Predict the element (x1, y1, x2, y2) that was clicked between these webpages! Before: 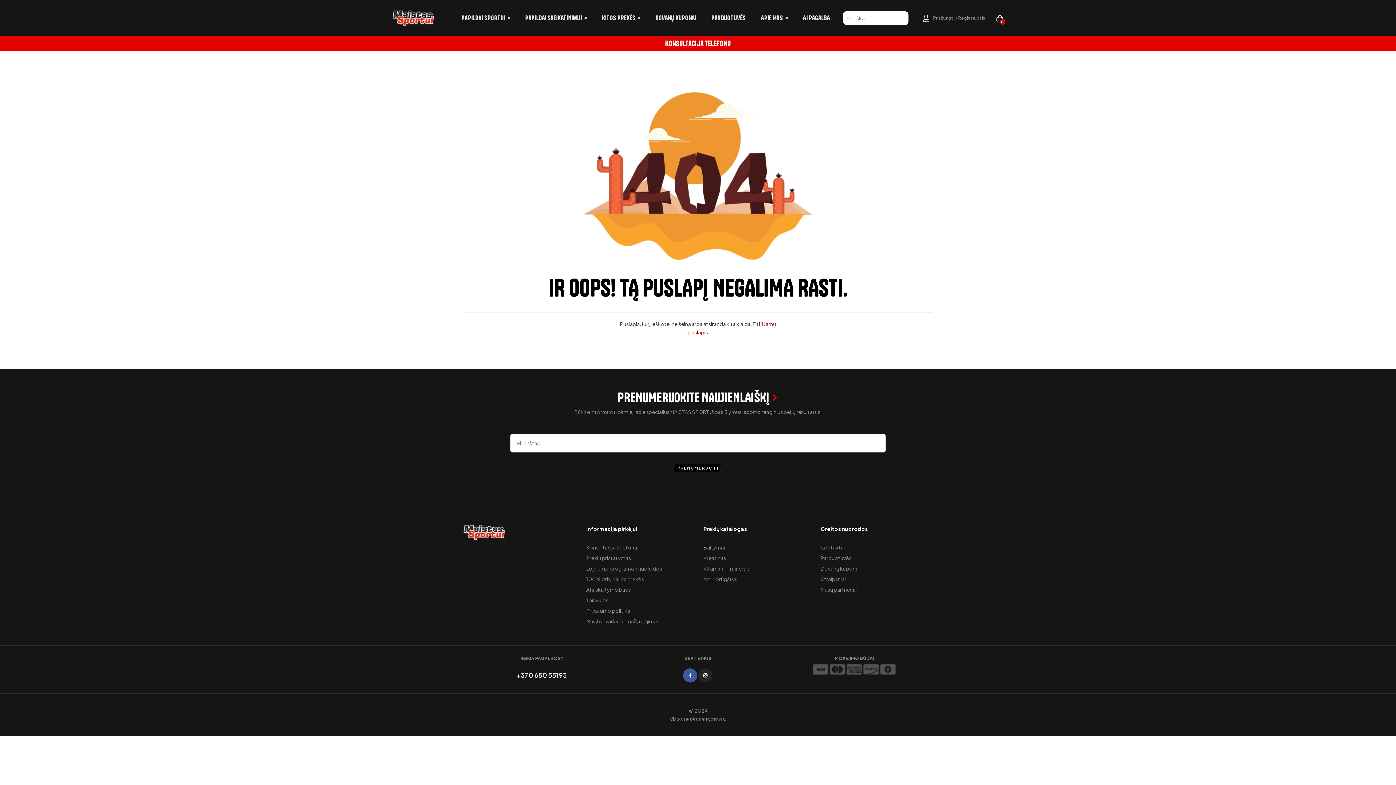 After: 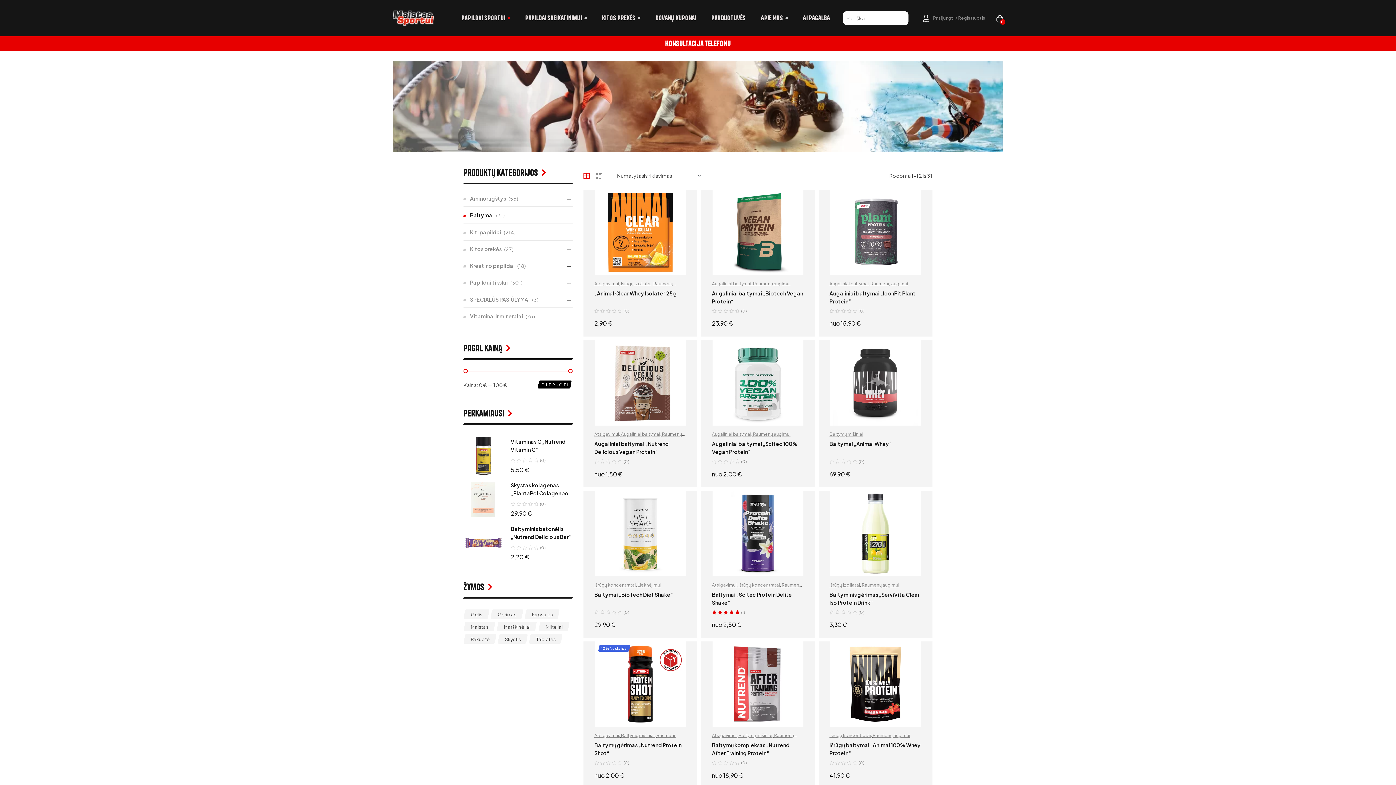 Action: label: Baltymai bbox: (703, 543, 810, 551)